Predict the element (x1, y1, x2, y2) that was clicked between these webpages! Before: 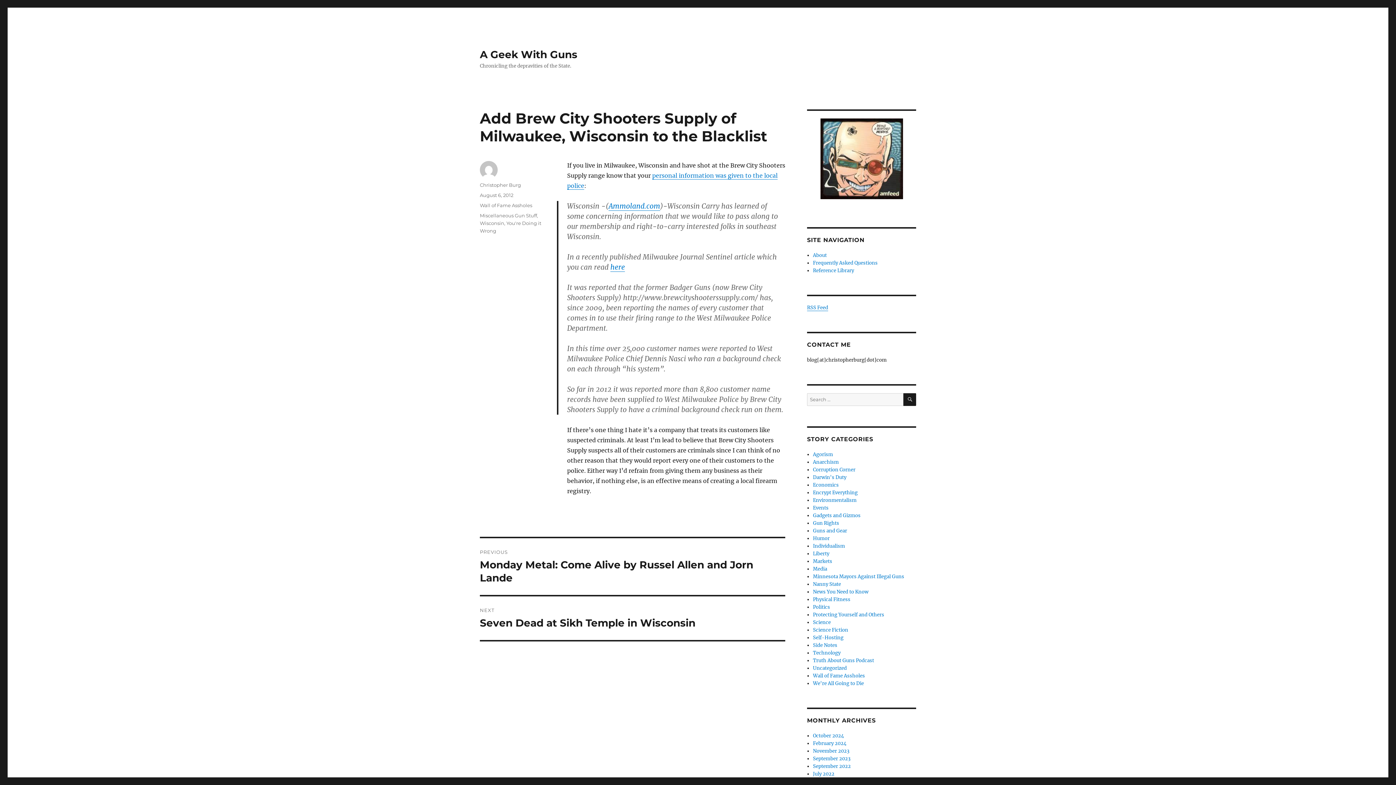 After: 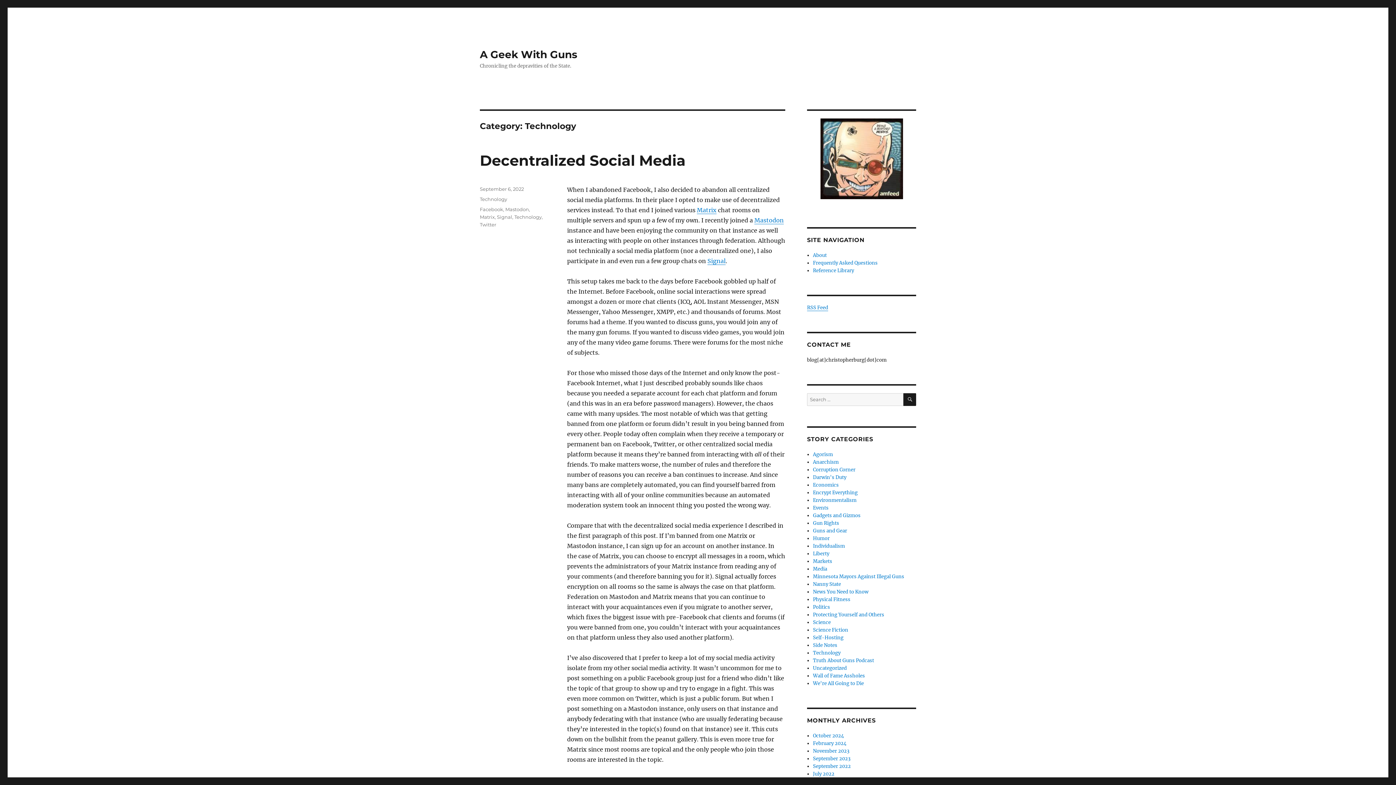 Action: label: Technology bbox: (813, 650, 840, 656)